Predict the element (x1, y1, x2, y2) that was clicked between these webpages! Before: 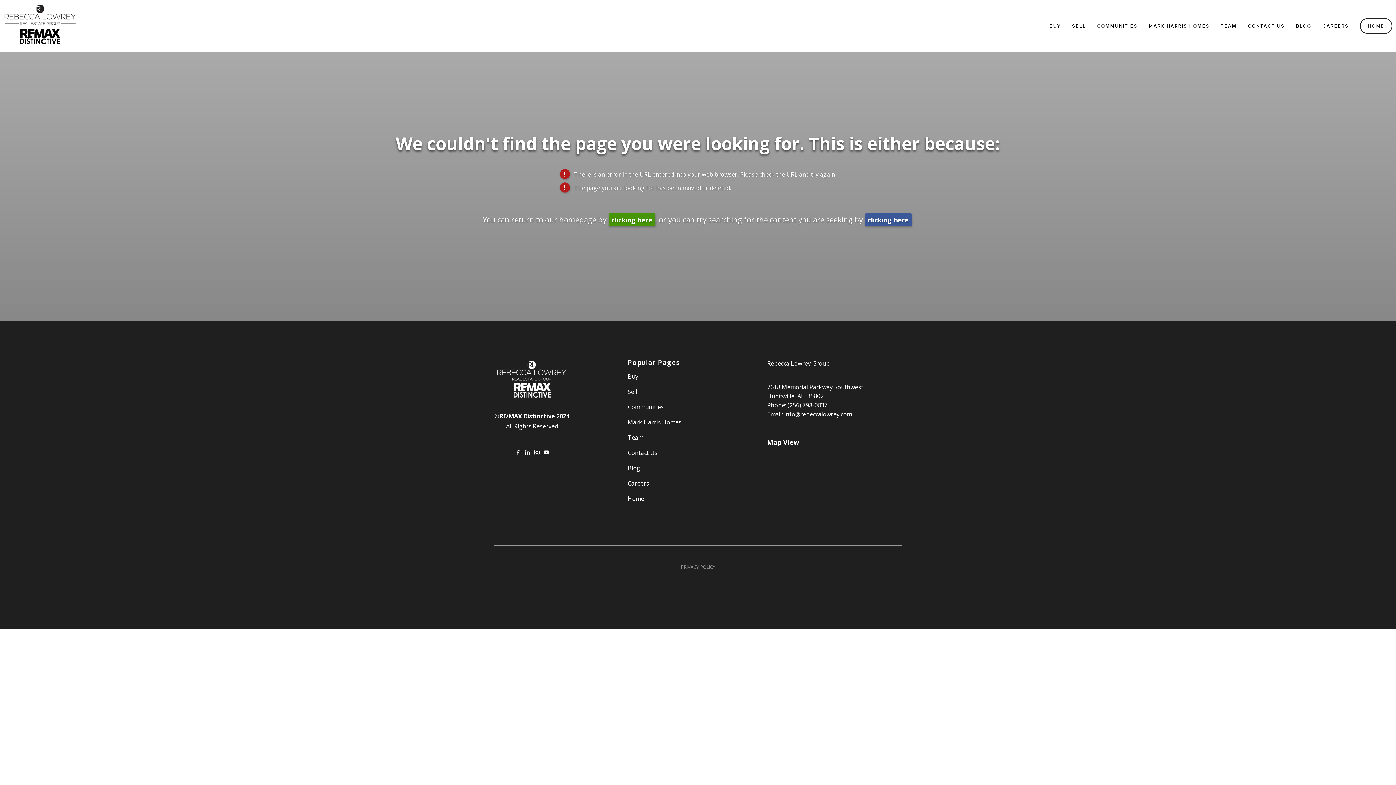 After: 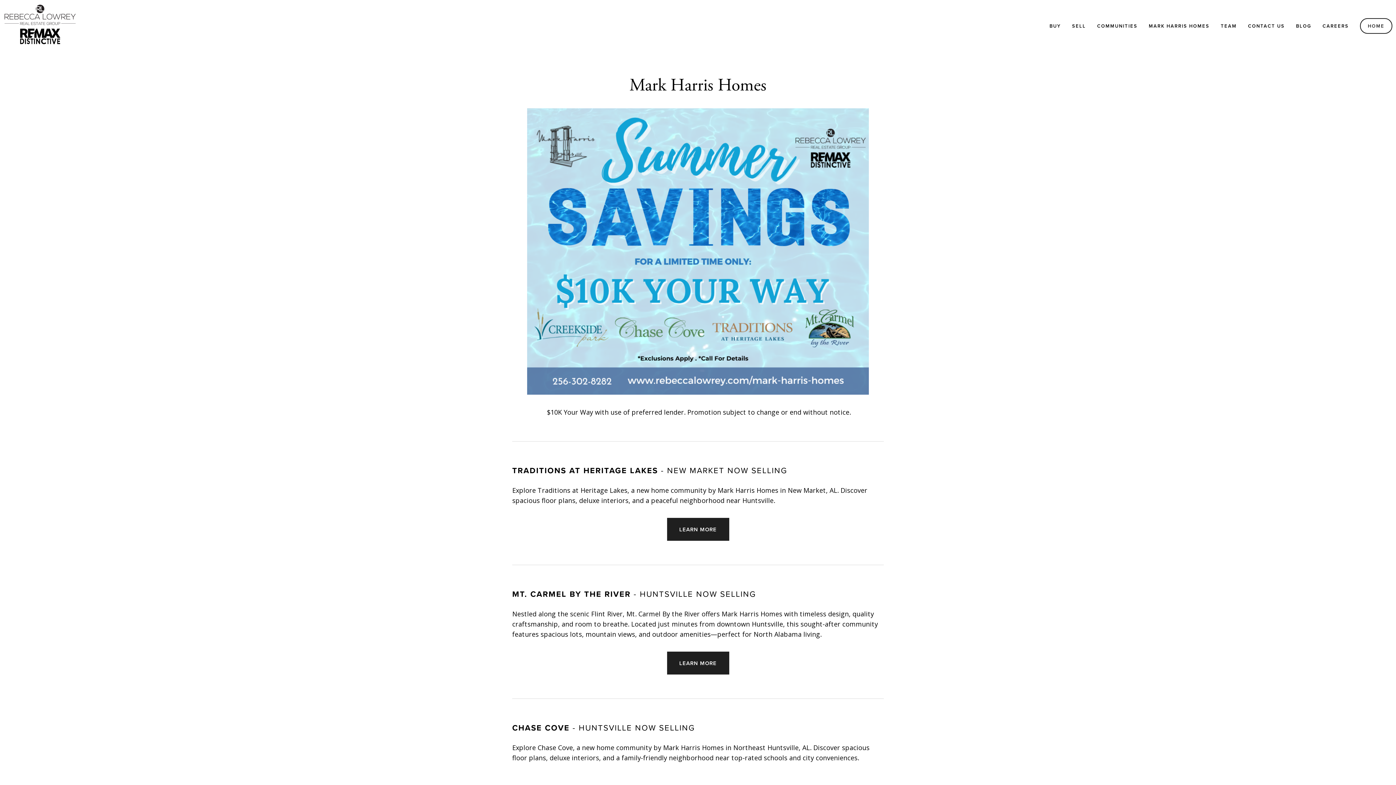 Action: label: Mark Harris Homes bbox: (627, 418, 681, 426)